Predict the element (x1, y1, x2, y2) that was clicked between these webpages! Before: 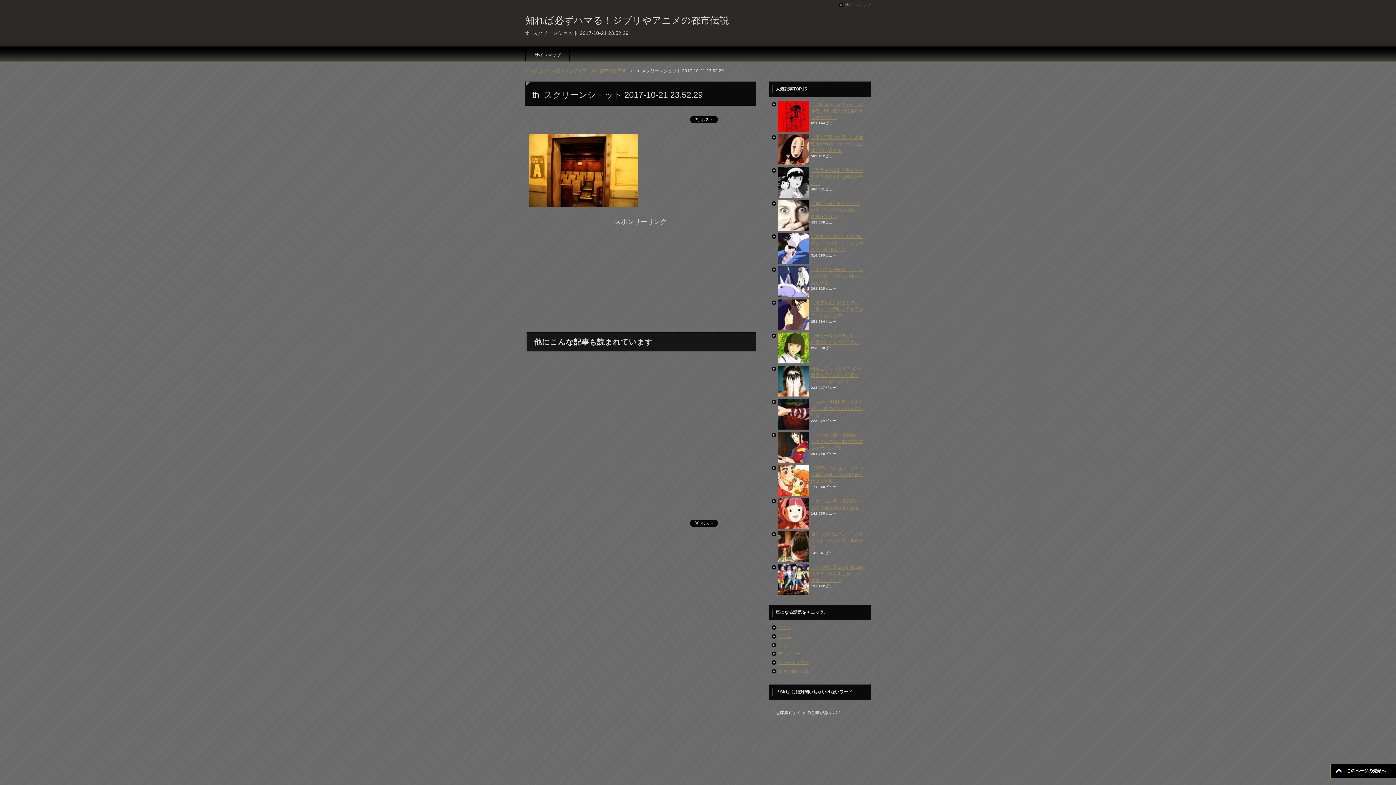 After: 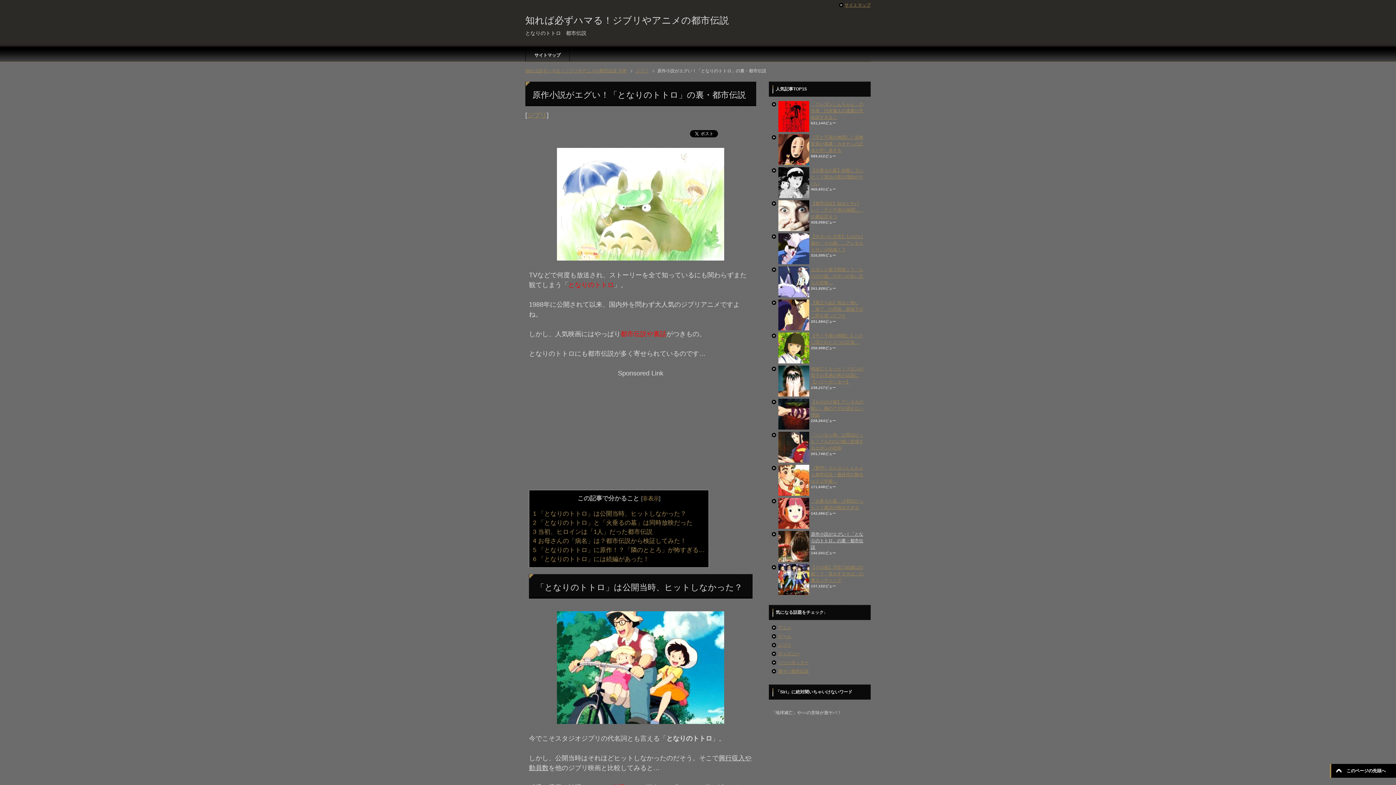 Action: bbox: (811, 532, 863, 550) label: 原作小説がエグい！「となりのトトロ」の裏・都市伝説